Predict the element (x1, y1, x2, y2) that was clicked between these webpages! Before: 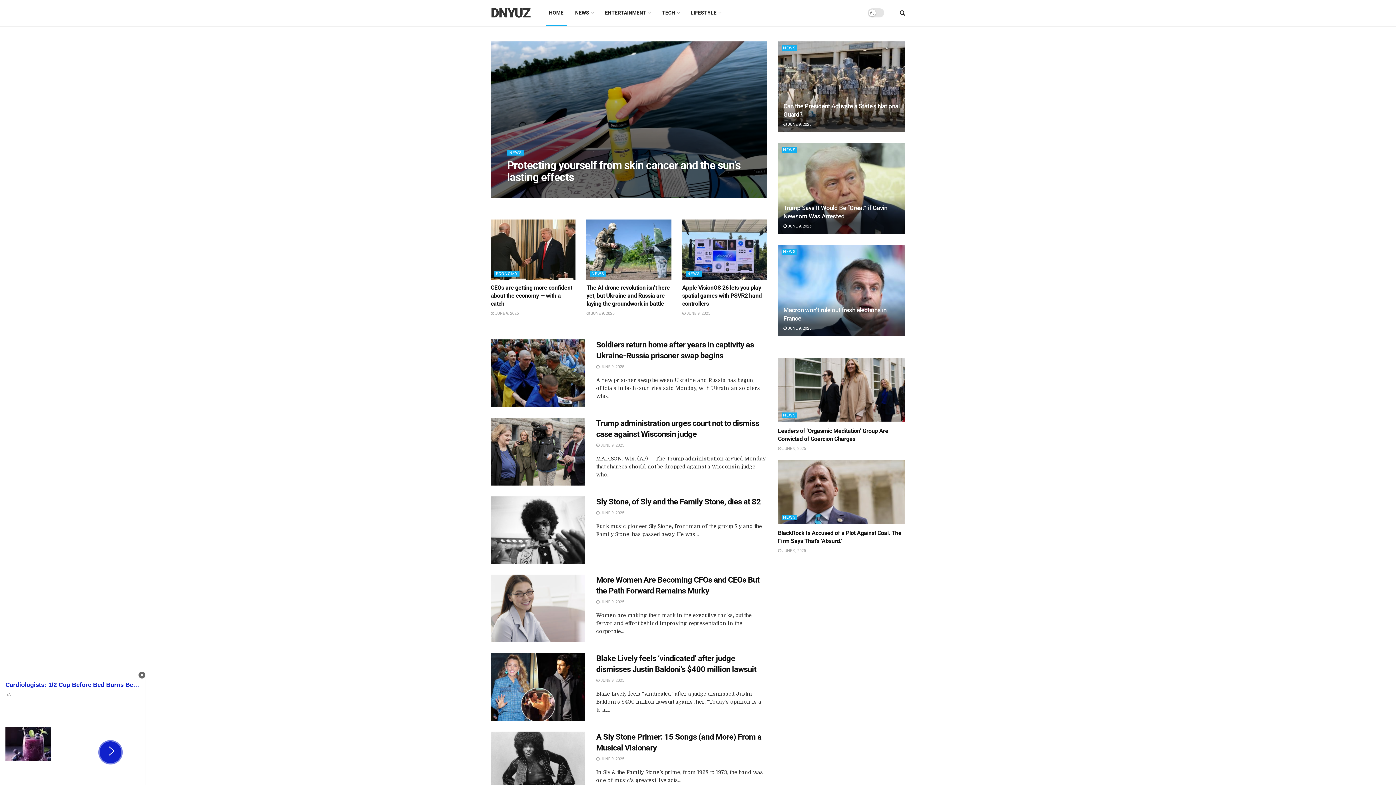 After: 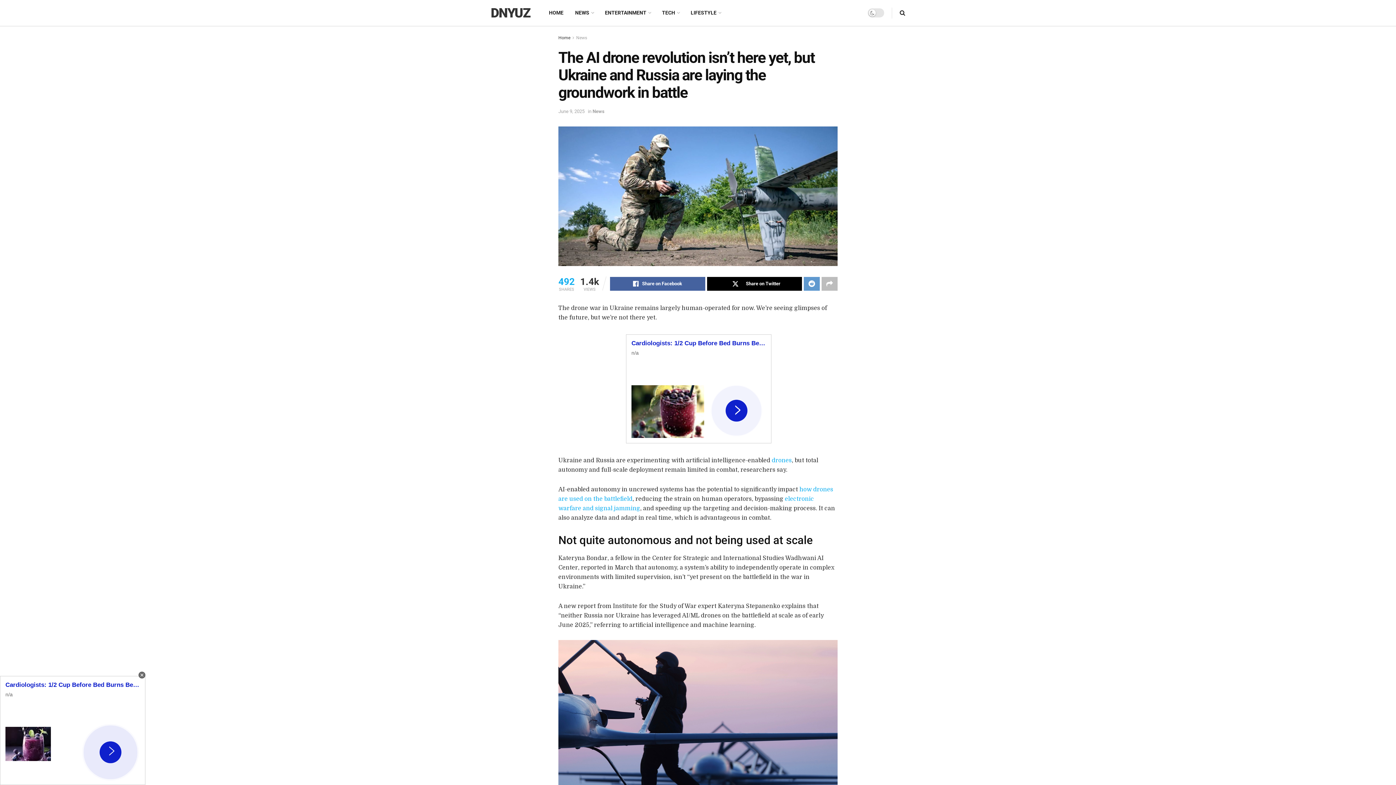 Action: label:  JUNE 9, 2025 bbox: (586, 311, 614, 315)